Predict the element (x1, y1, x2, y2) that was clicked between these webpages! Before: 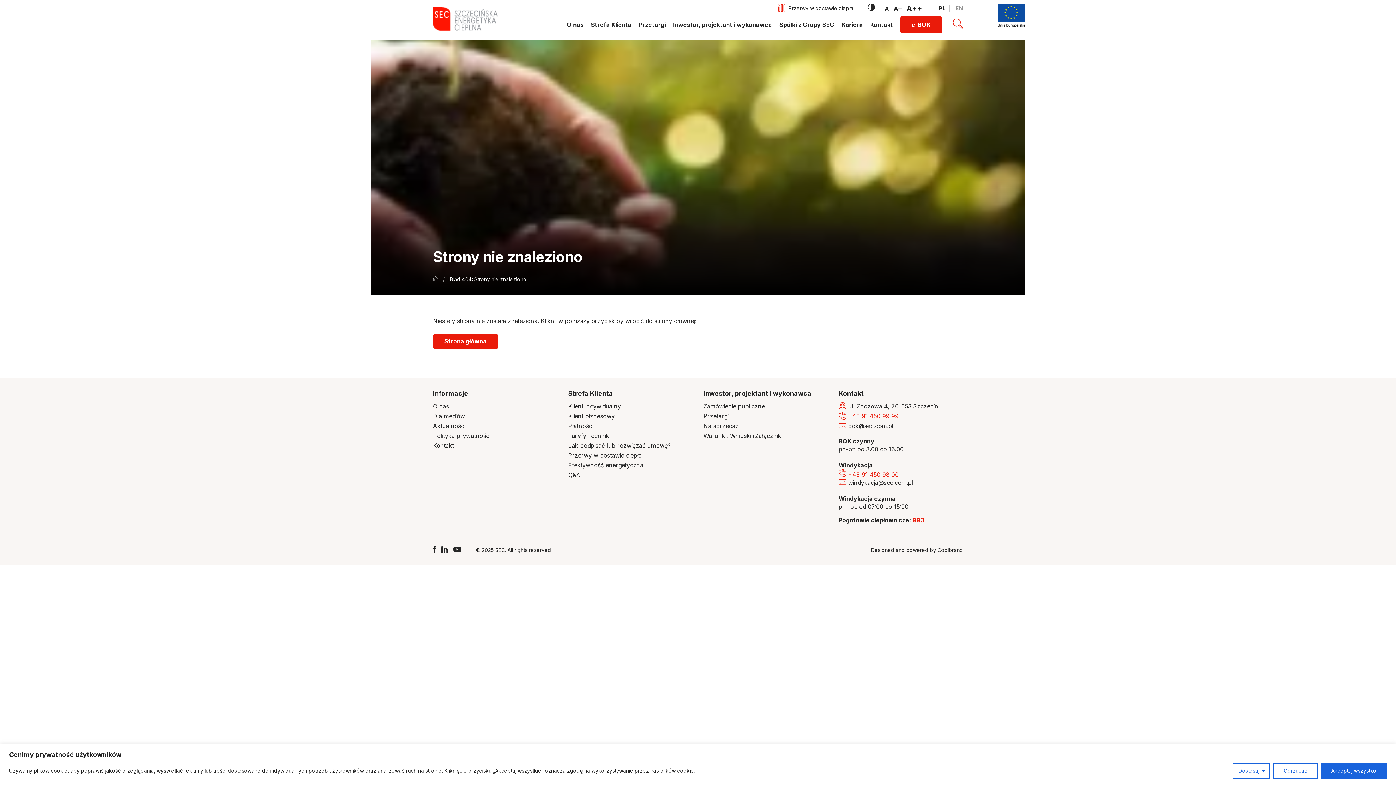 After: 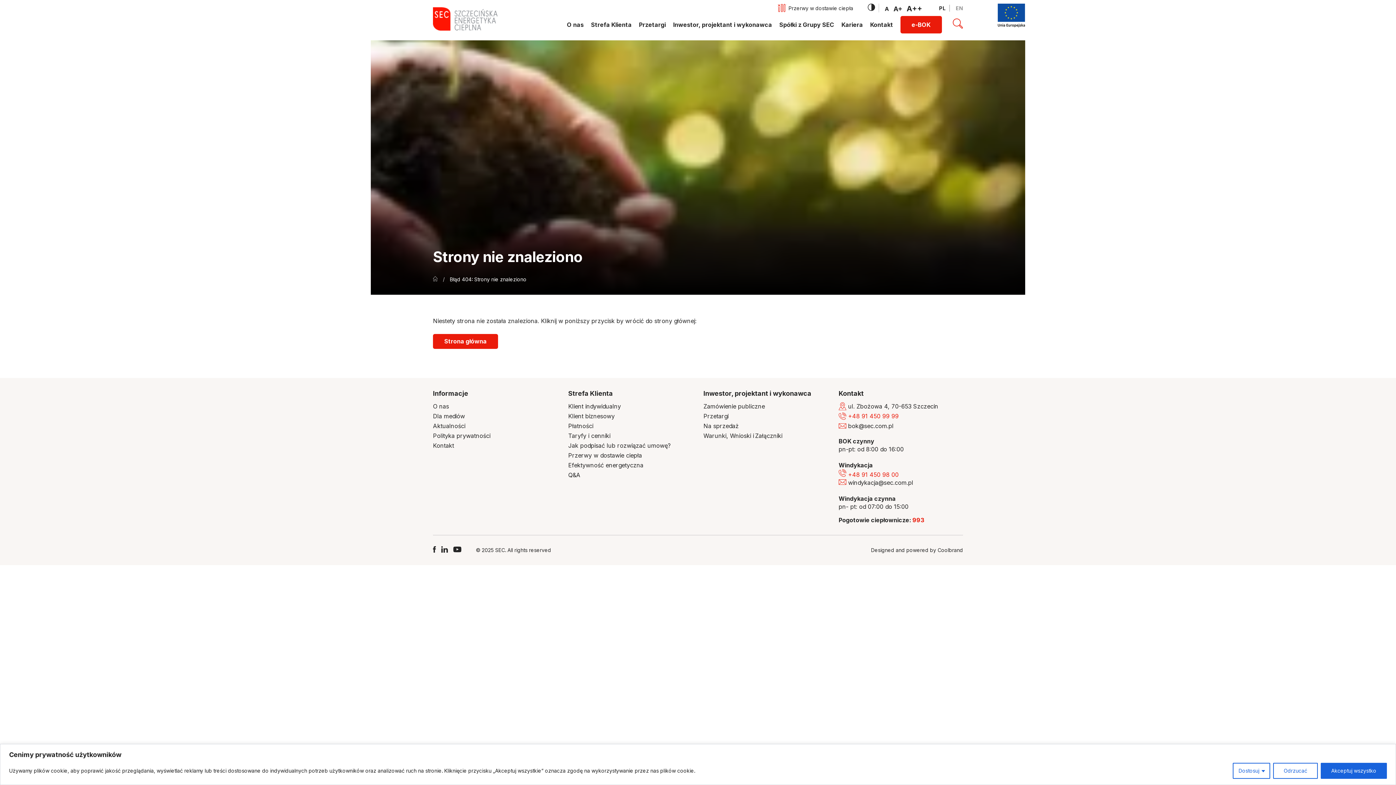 Action: label: A bbox: (882, 5, 891, 12)